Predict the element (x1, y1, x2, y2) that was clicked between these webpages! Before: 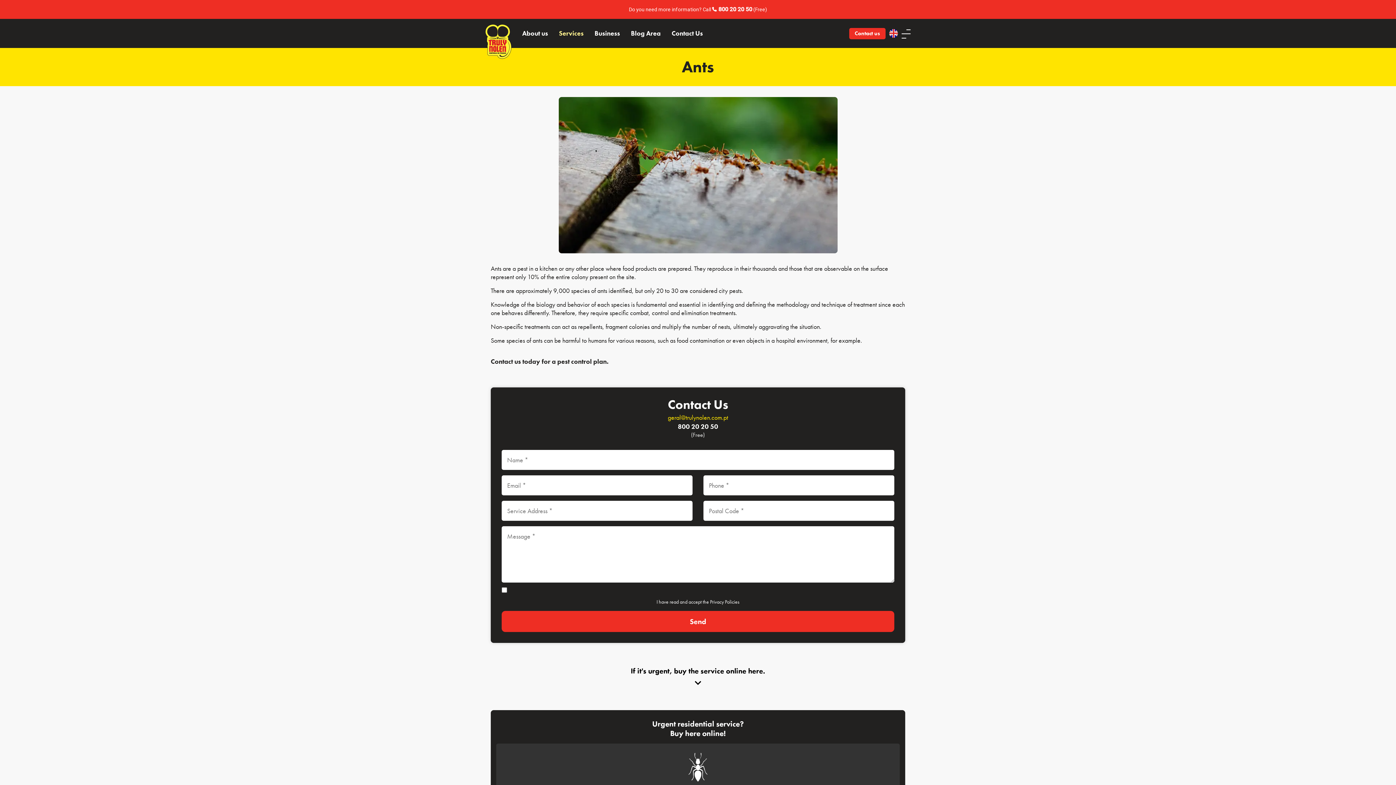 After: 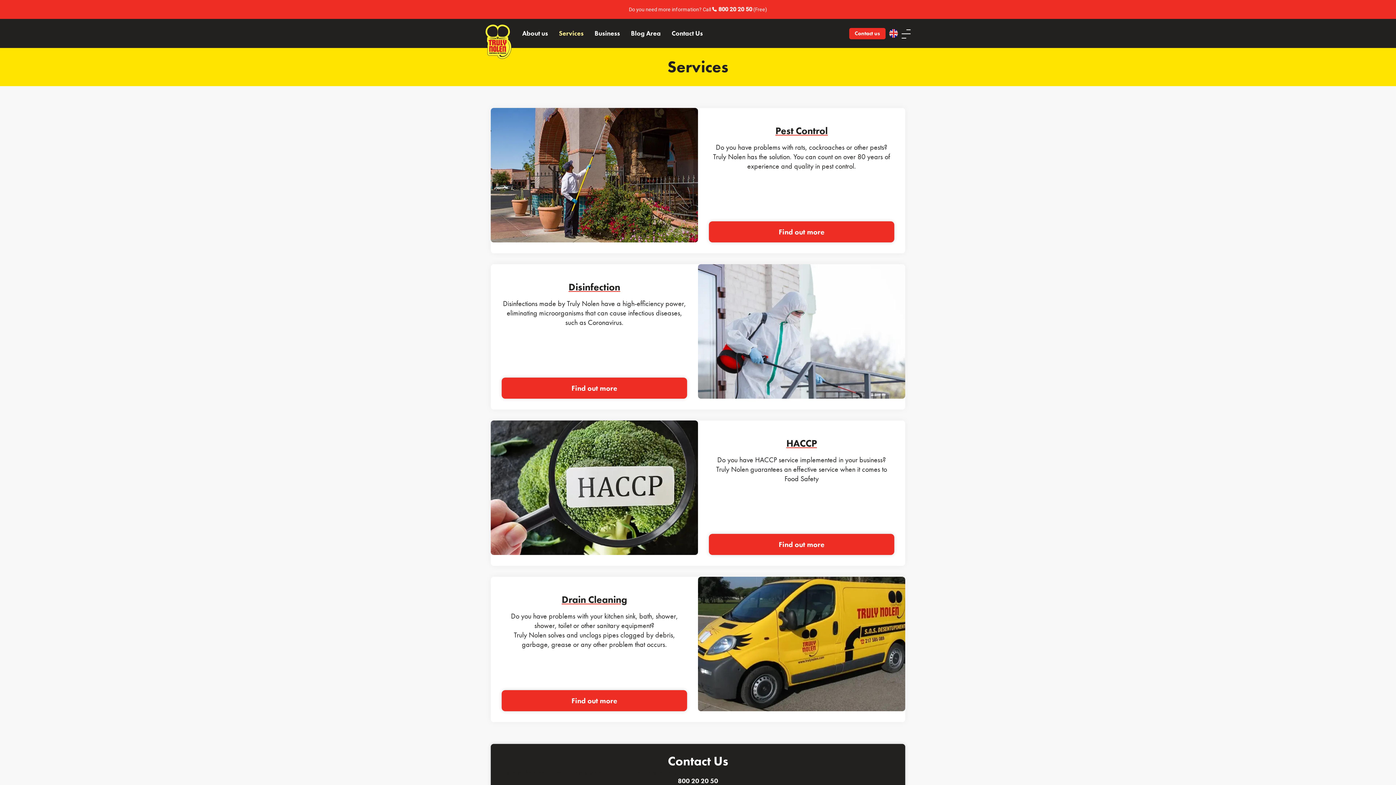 Action: label: Services bbox: (553, 29, 589, 37)